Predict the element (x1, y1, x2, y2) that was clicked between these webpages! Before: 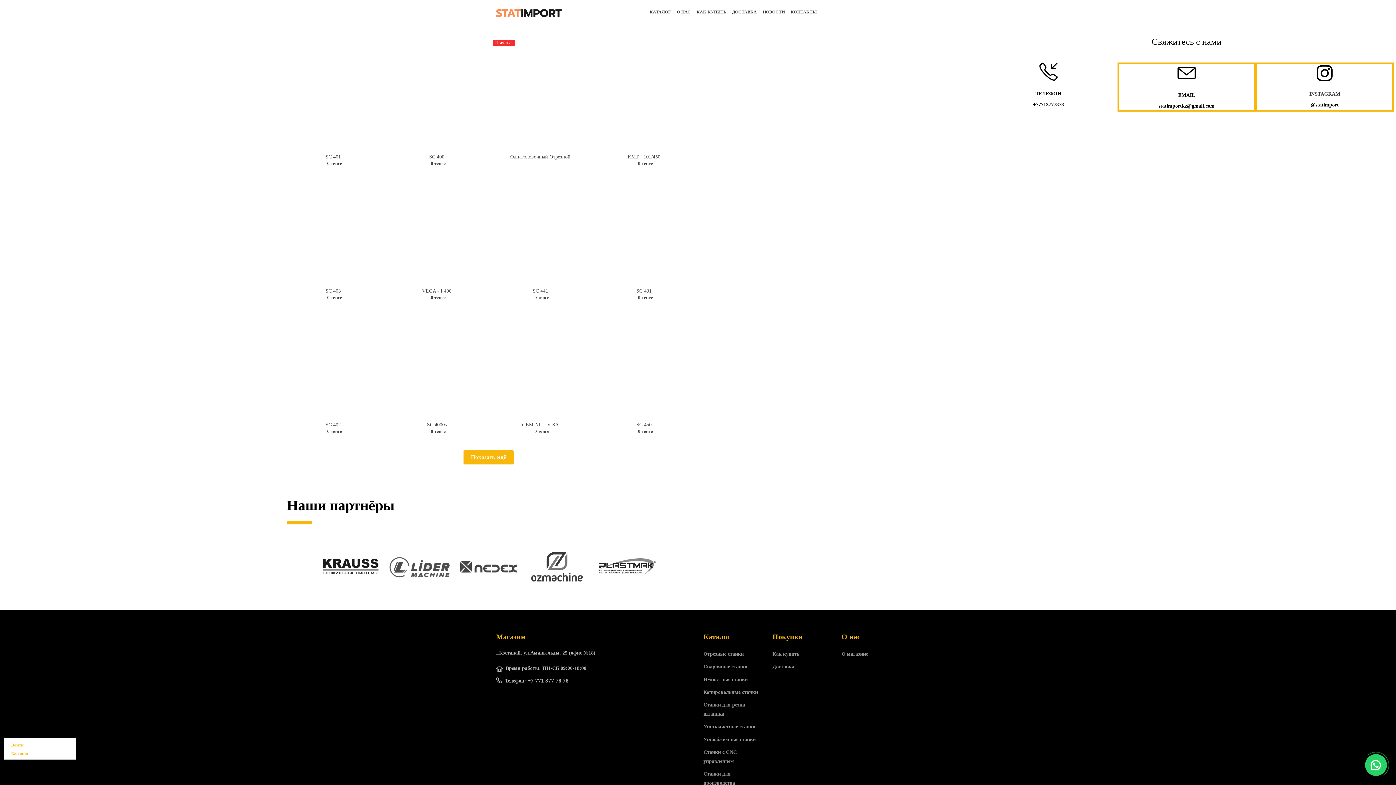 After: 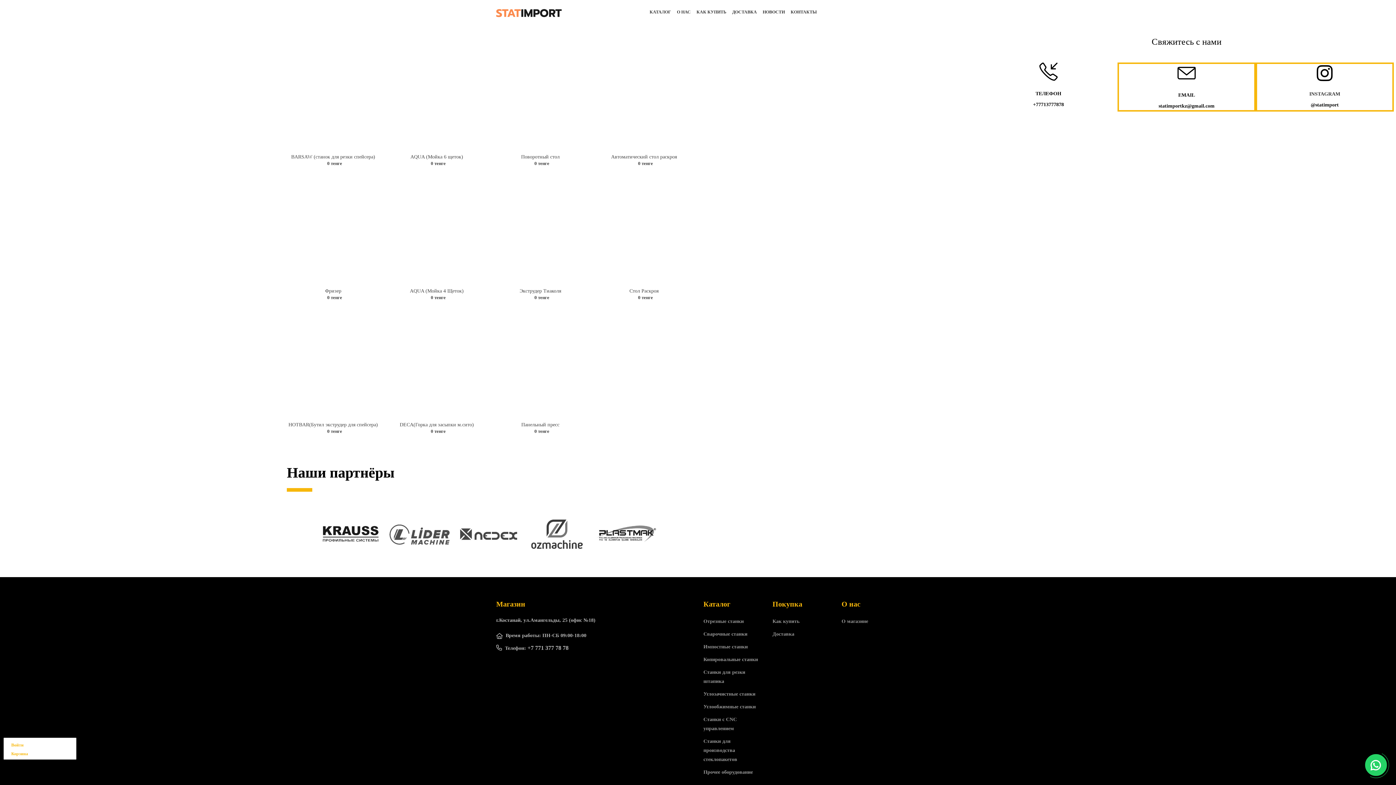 Action: bbox: (703, 771, 737, 795) label: Станки для производства стеклопакетов